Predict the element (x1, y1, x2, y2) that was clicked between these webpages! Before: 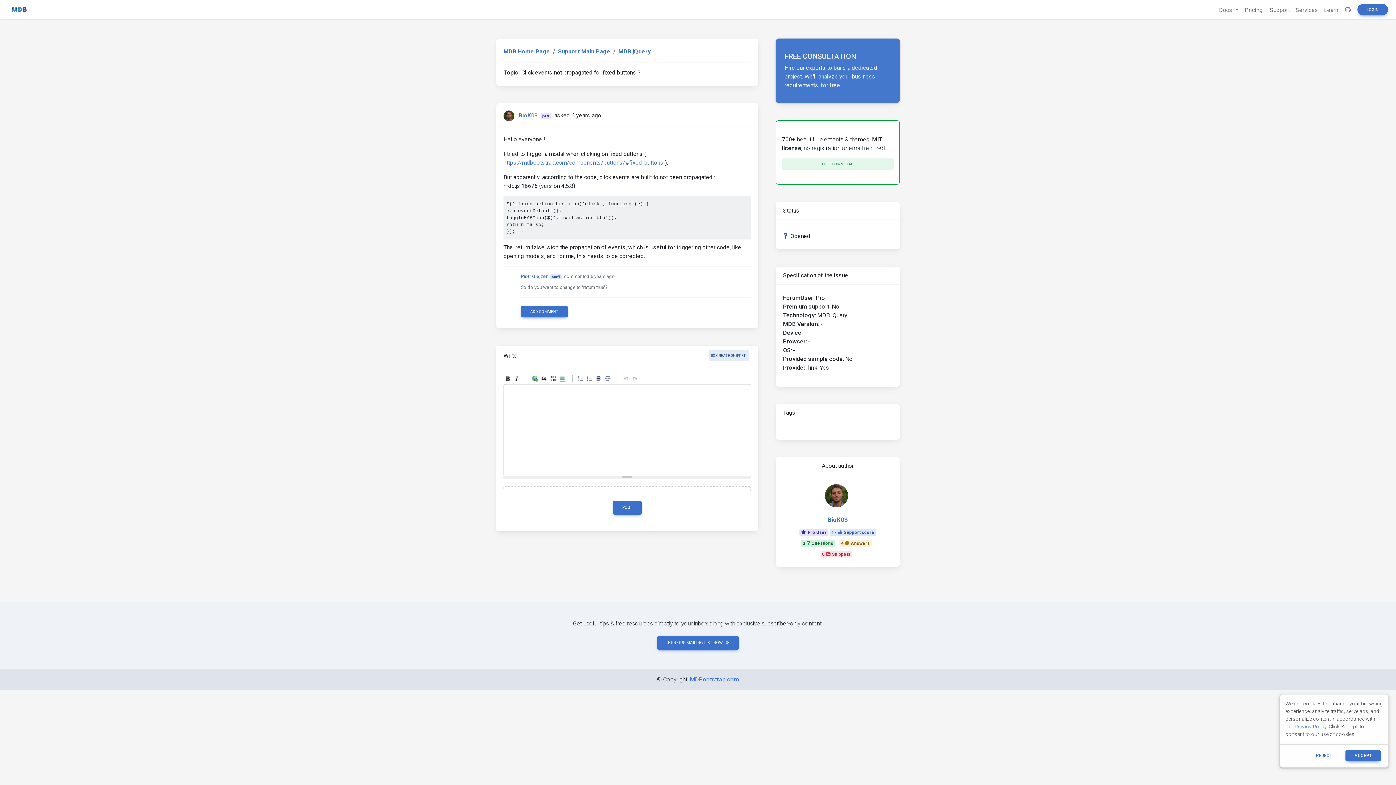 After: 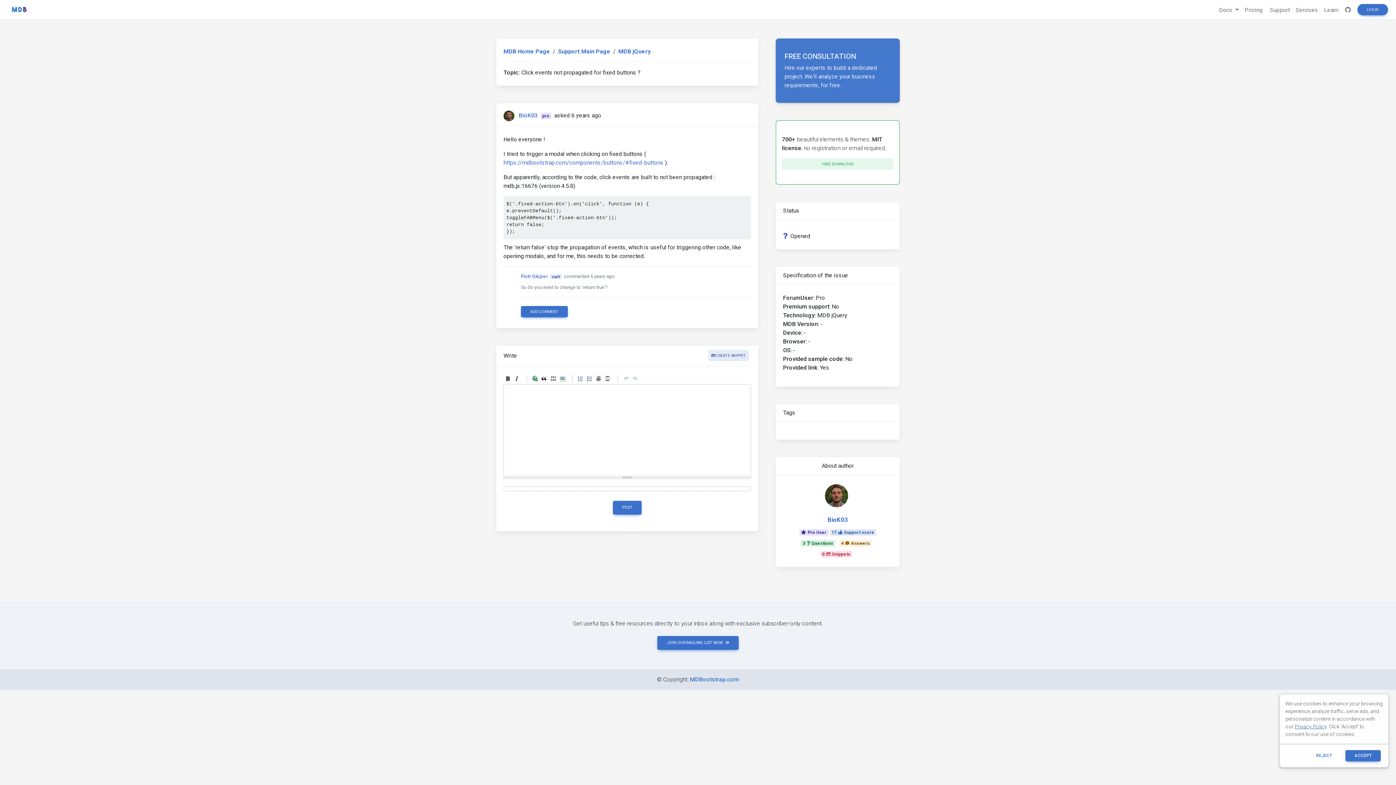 Action: bbox: (1294, 723, 1326, 729) label: Privacy Policy